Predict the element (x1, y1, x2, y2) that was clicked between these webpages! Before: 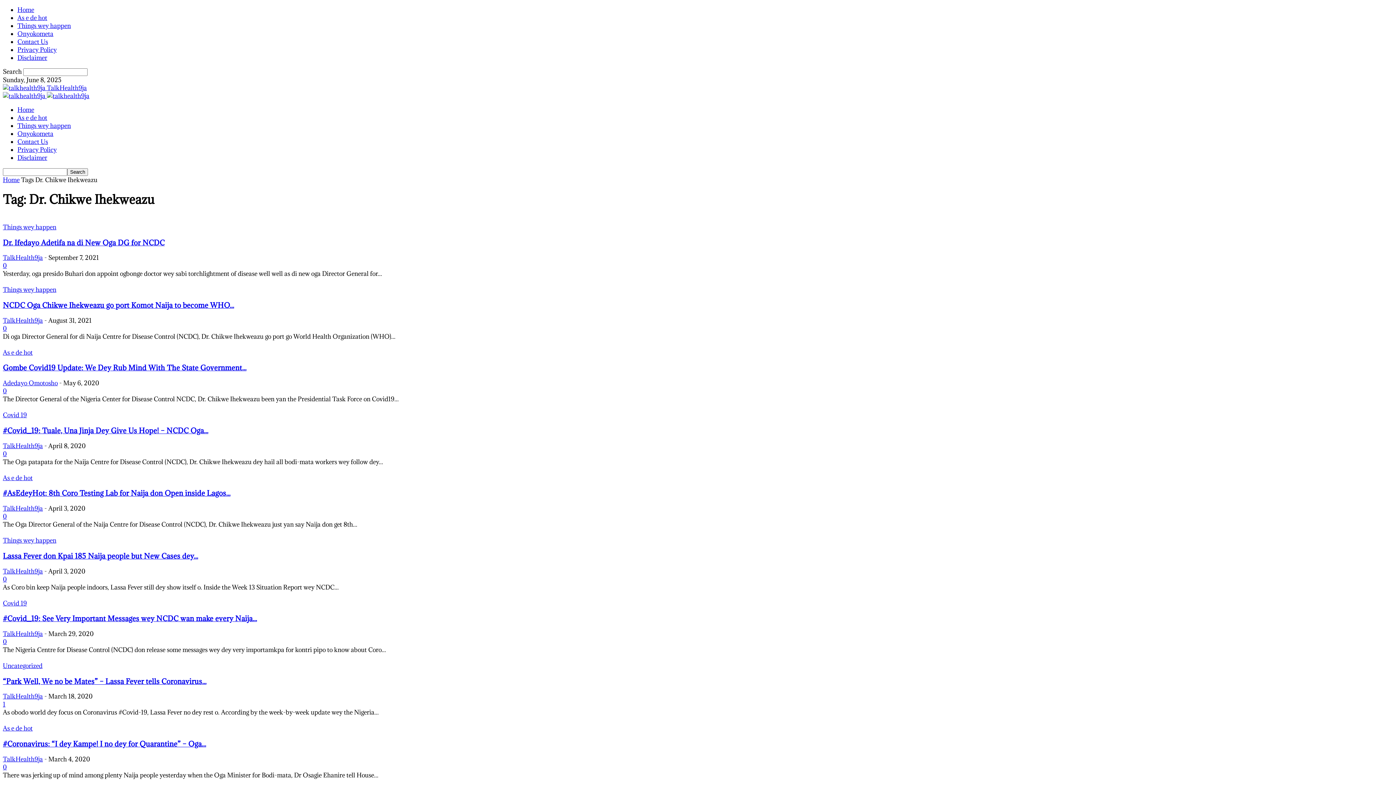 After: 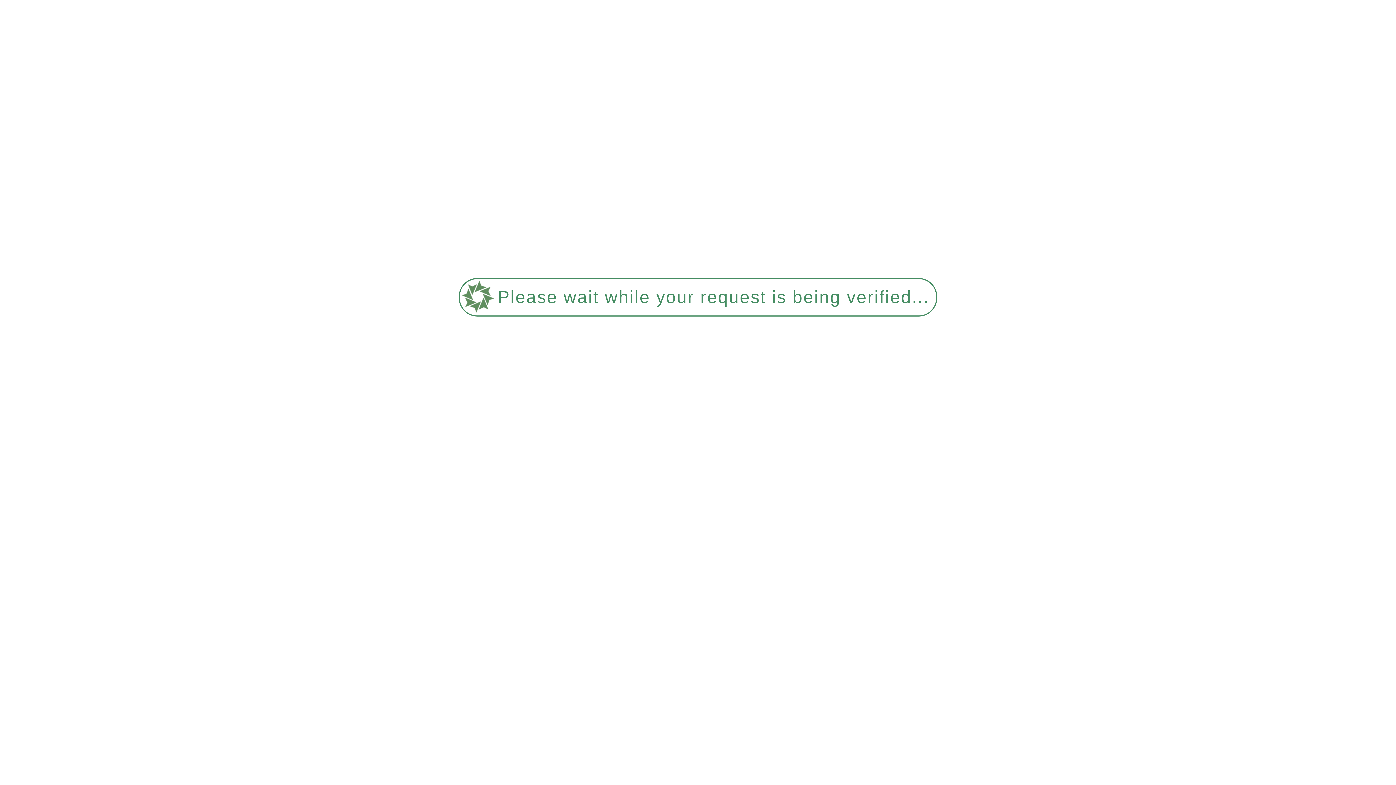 Action: label: NCDC Oga Chikwe Ihekweazu go port Komot Naija to become WHO... bbox: (2, 300, 234, 309)